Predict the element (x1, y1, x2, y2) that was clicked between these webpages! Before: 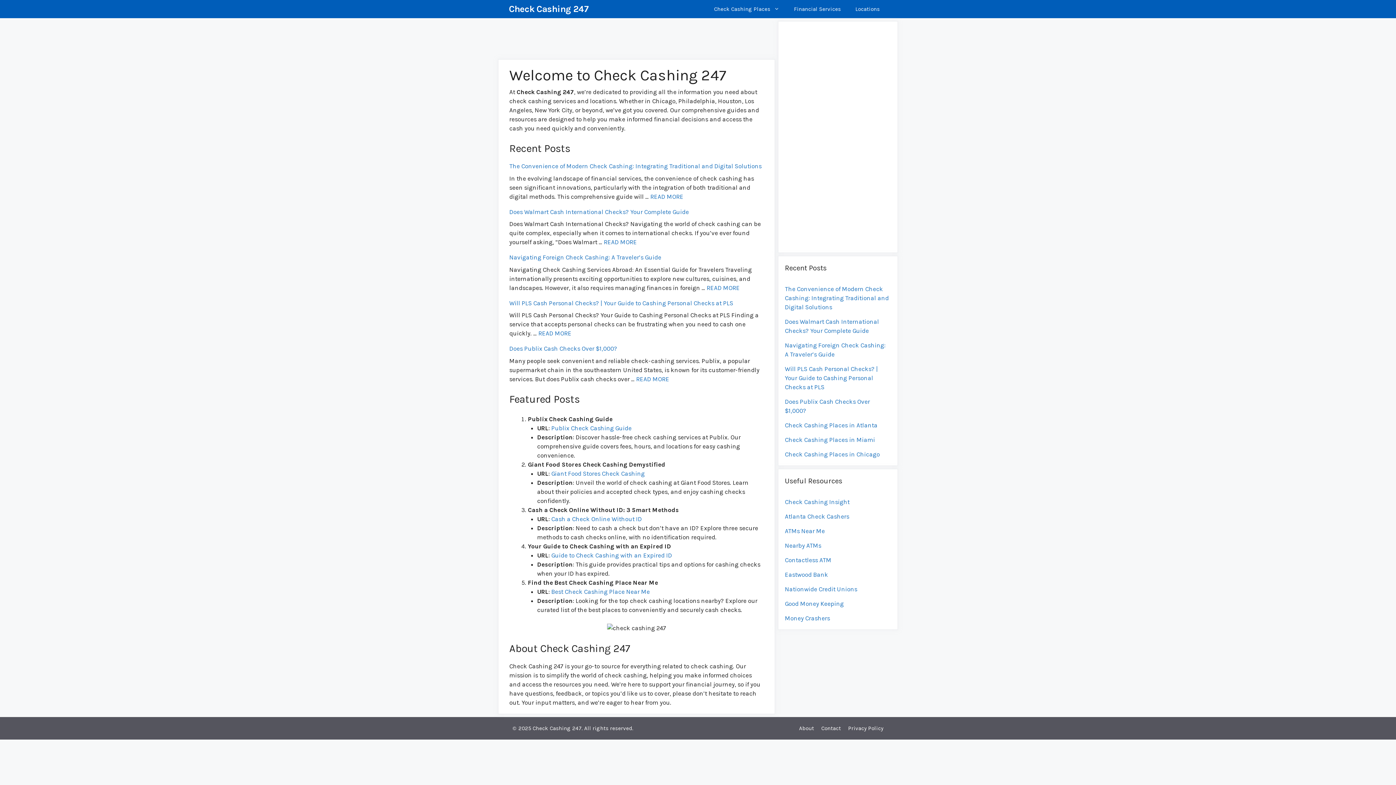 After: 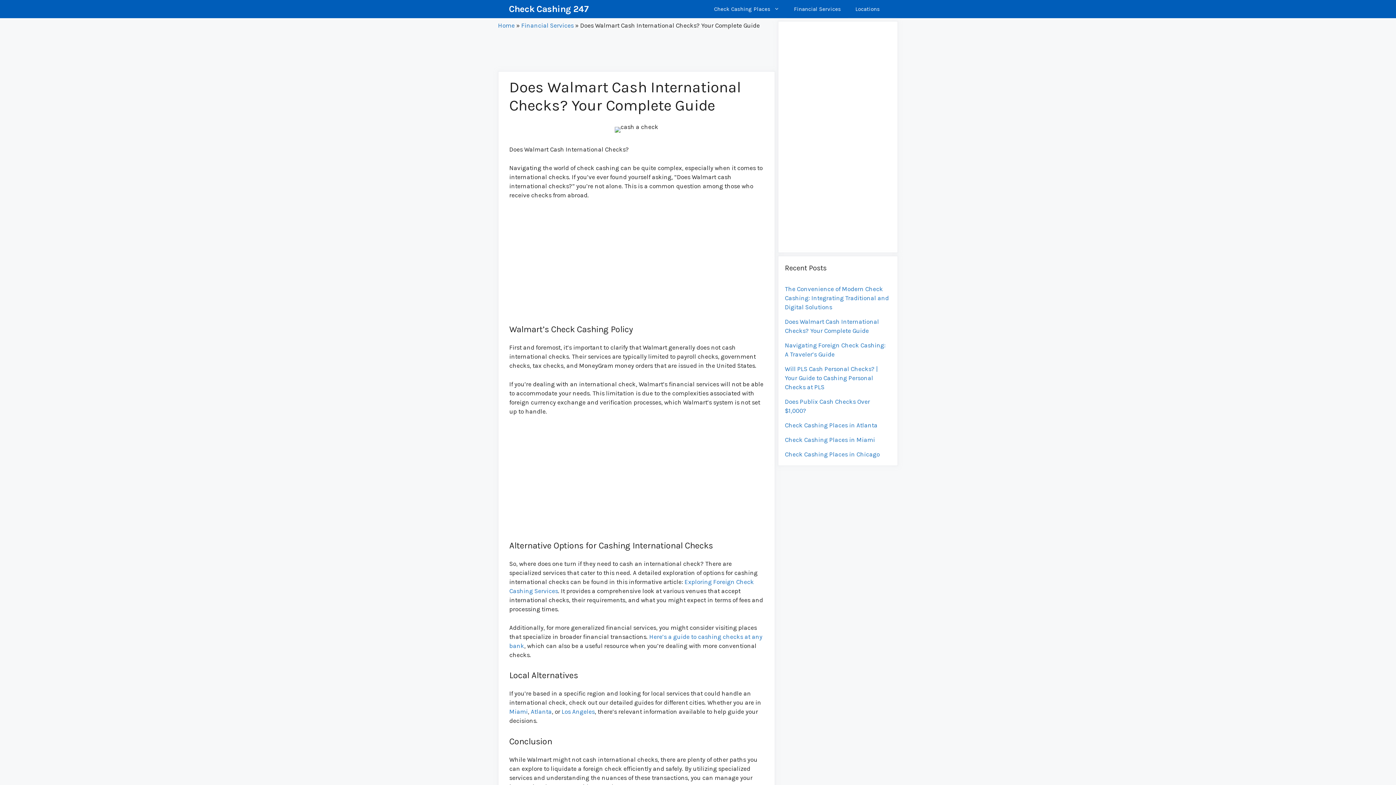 Action: label: Does Walmart Cash International Checks? Your Complete Guide bbox: (509, 208, 689, 215)